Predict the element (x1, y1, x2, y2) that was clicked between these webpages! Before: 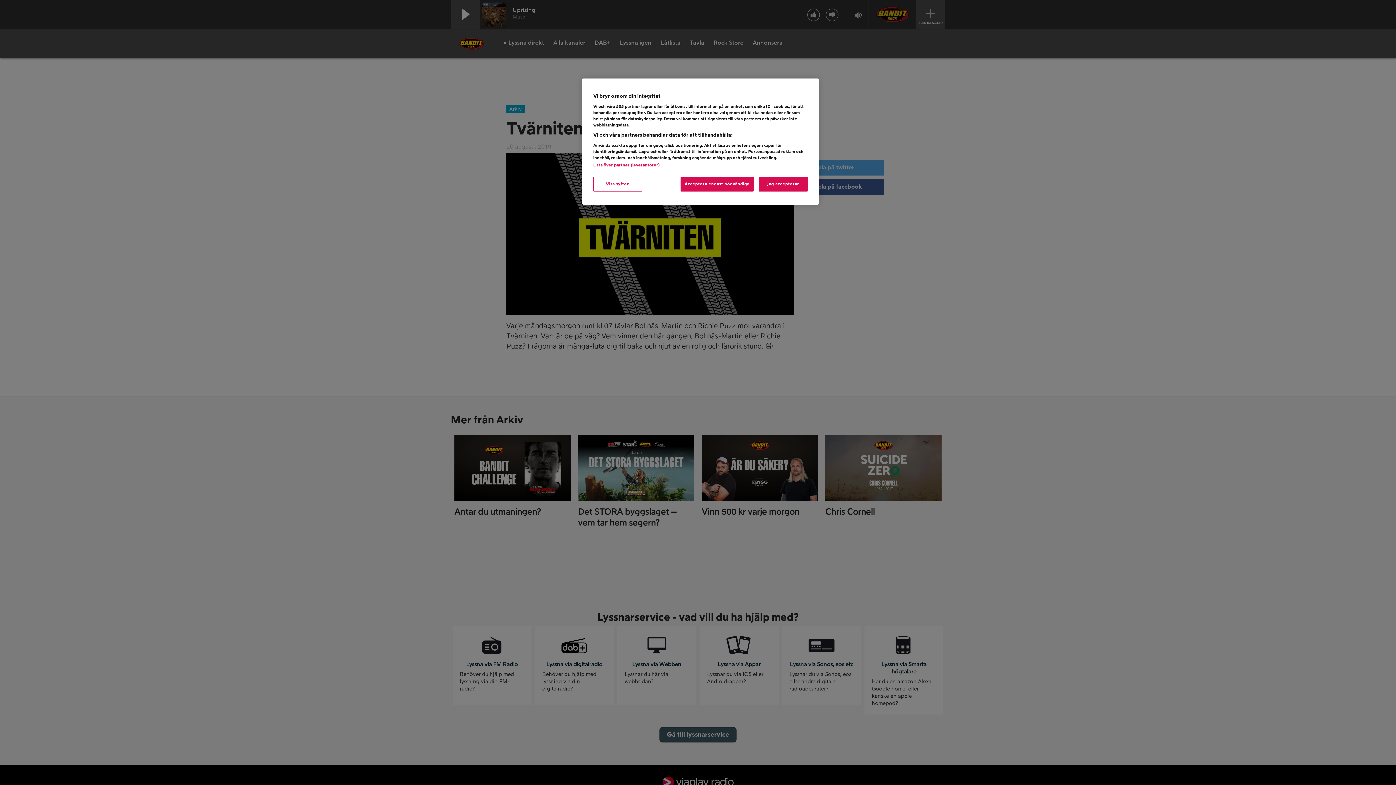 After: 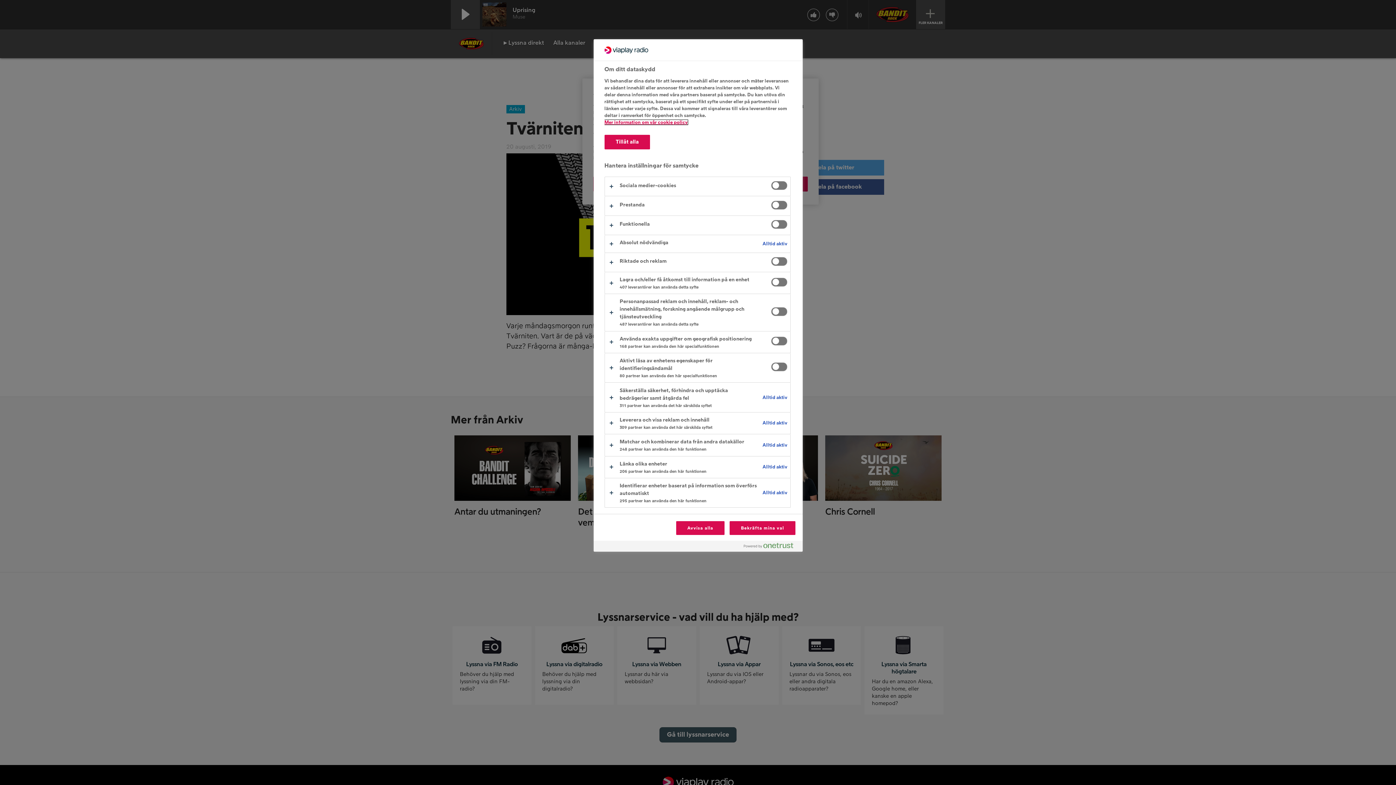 Action: label: Visa syften bbox: (593, 176, 642, 191)